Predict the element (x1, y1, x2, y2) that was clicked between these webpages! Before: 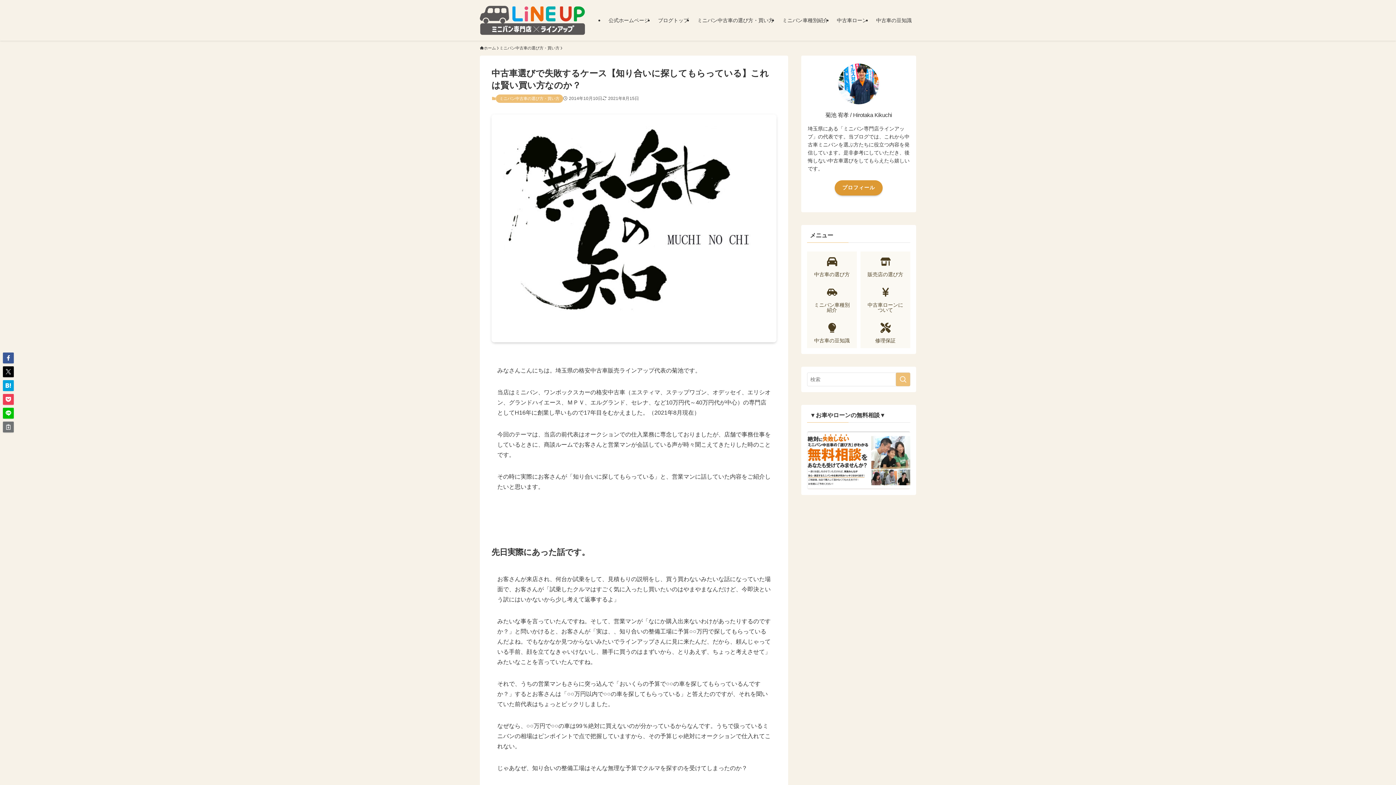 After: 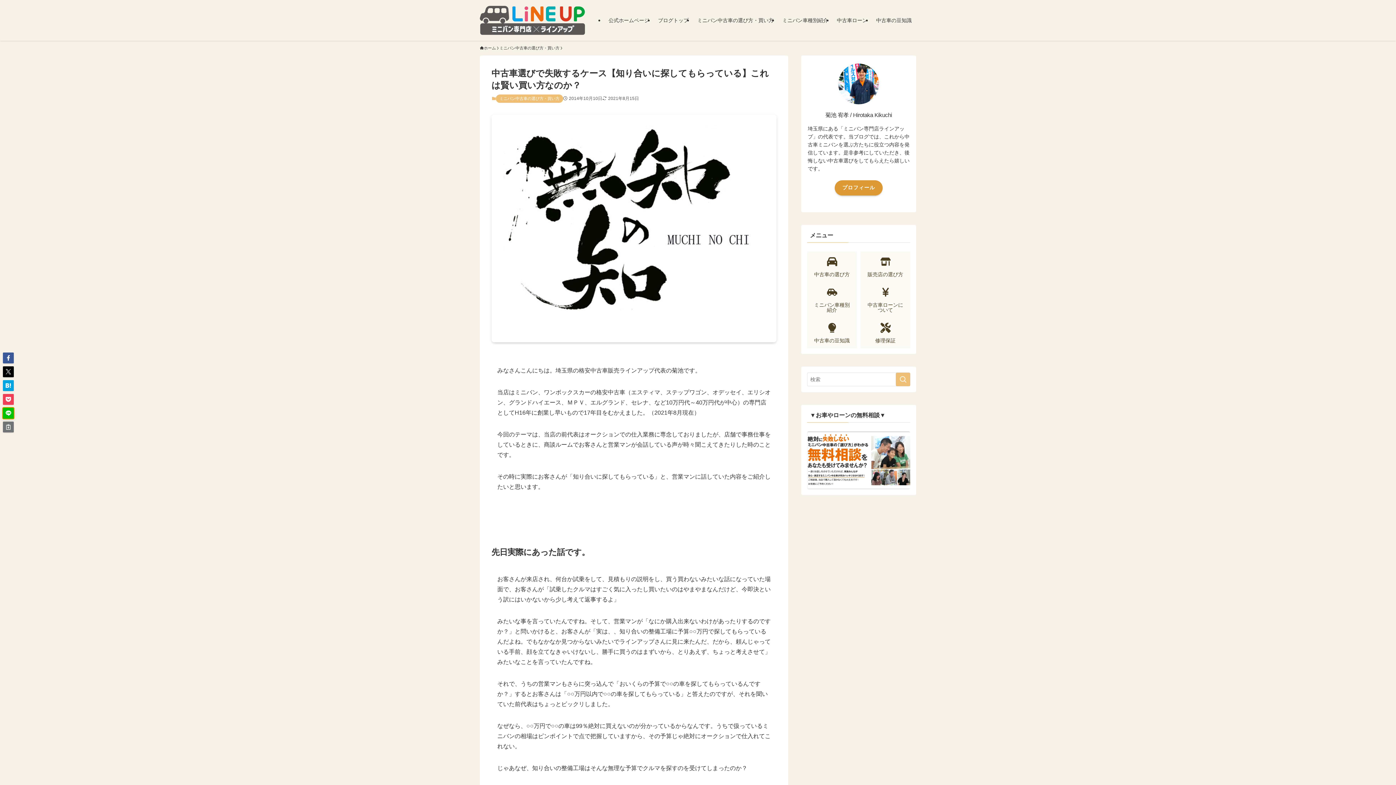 Action: bbox: (2, 408, 13, 418)